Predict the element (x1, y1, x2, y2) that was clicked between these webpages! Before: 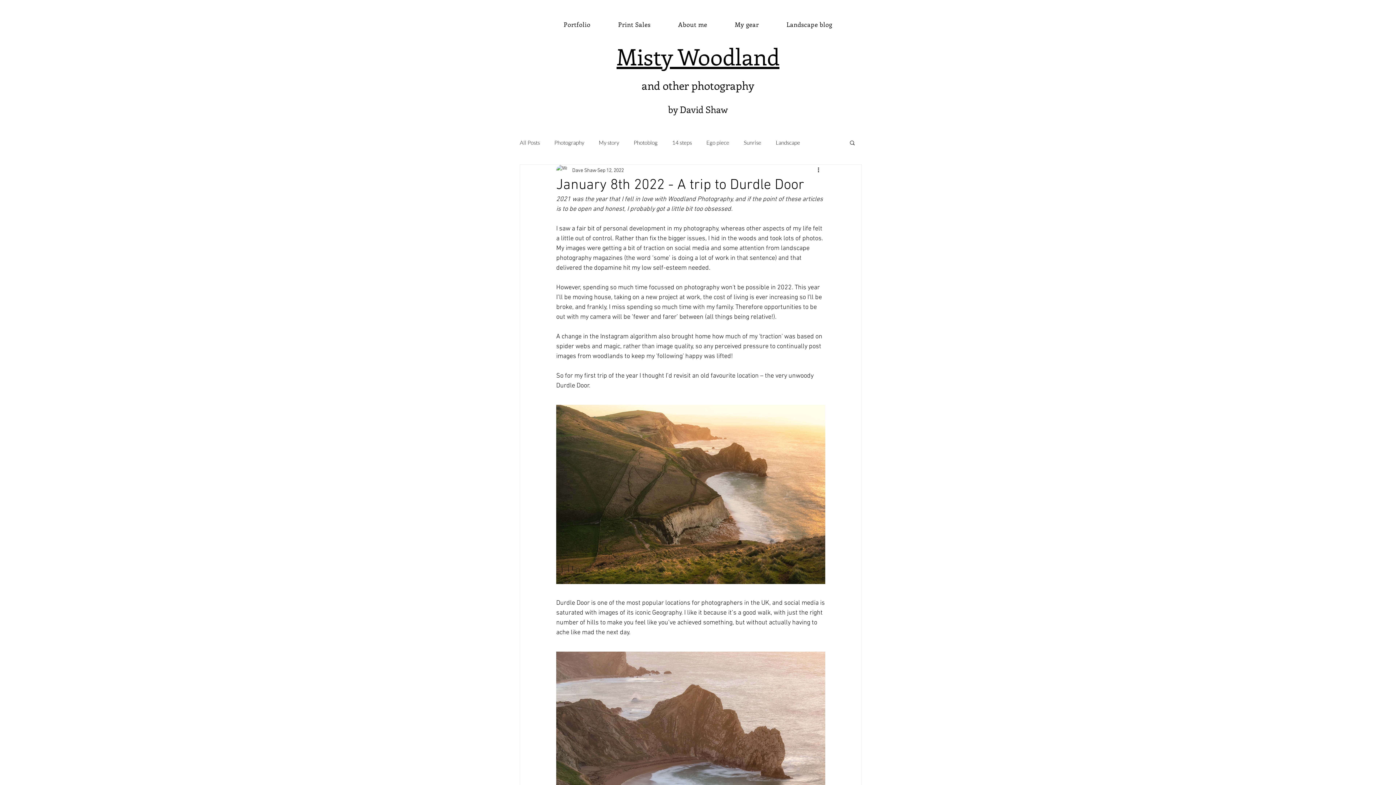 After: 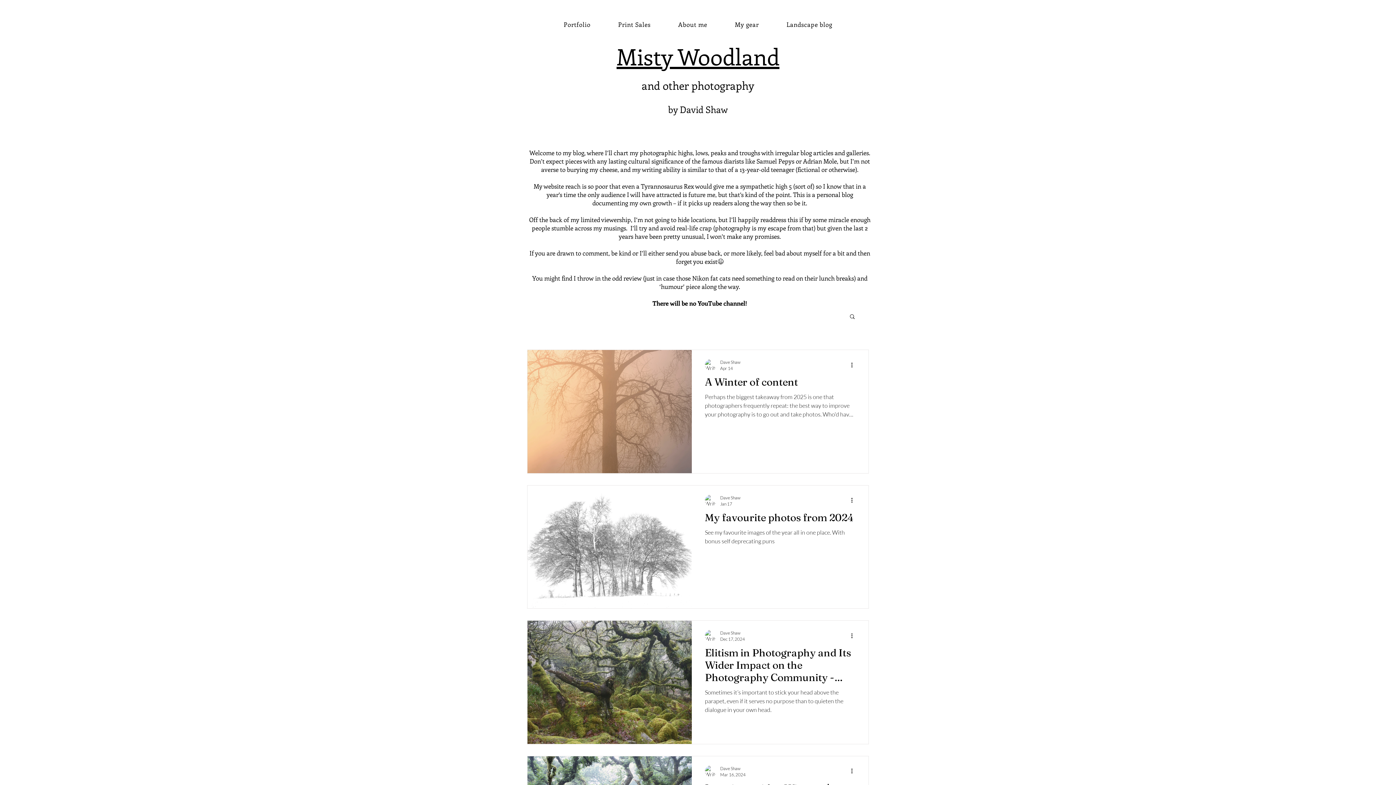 Action: bbox: (633, 138, 657, 146) label: Photoblog